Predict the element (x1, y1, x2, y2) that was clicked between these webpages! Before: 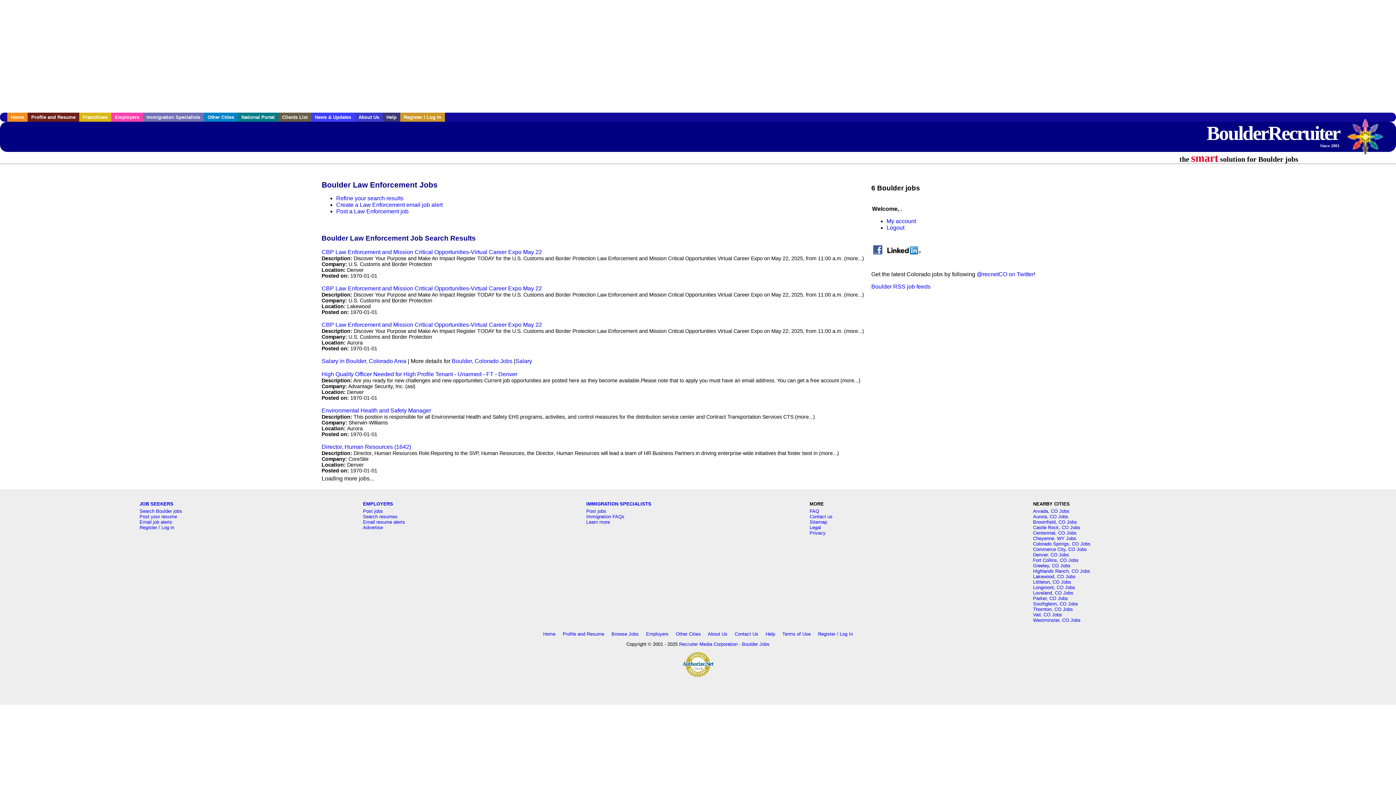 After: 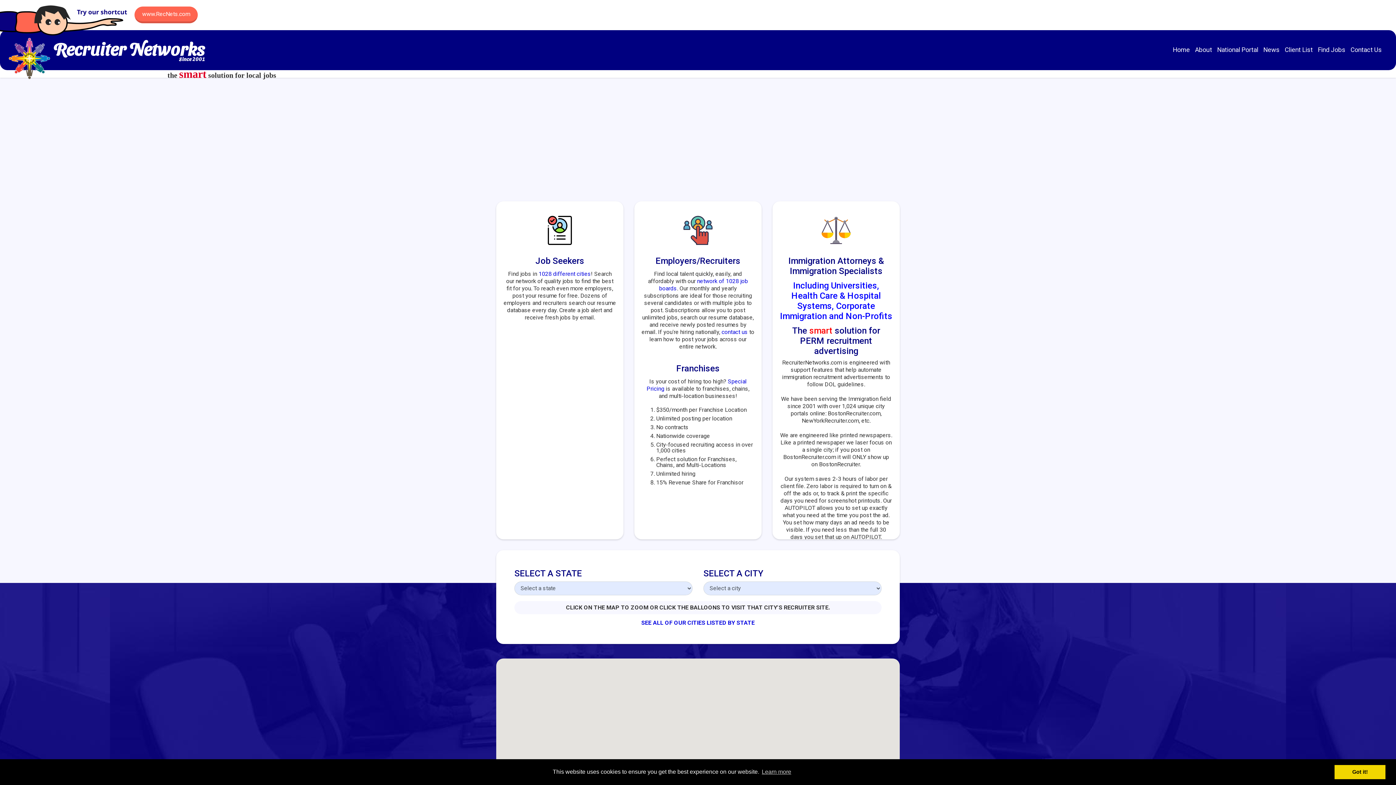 Action: label: Other Cities bbox: (204, 112, 237, 121)